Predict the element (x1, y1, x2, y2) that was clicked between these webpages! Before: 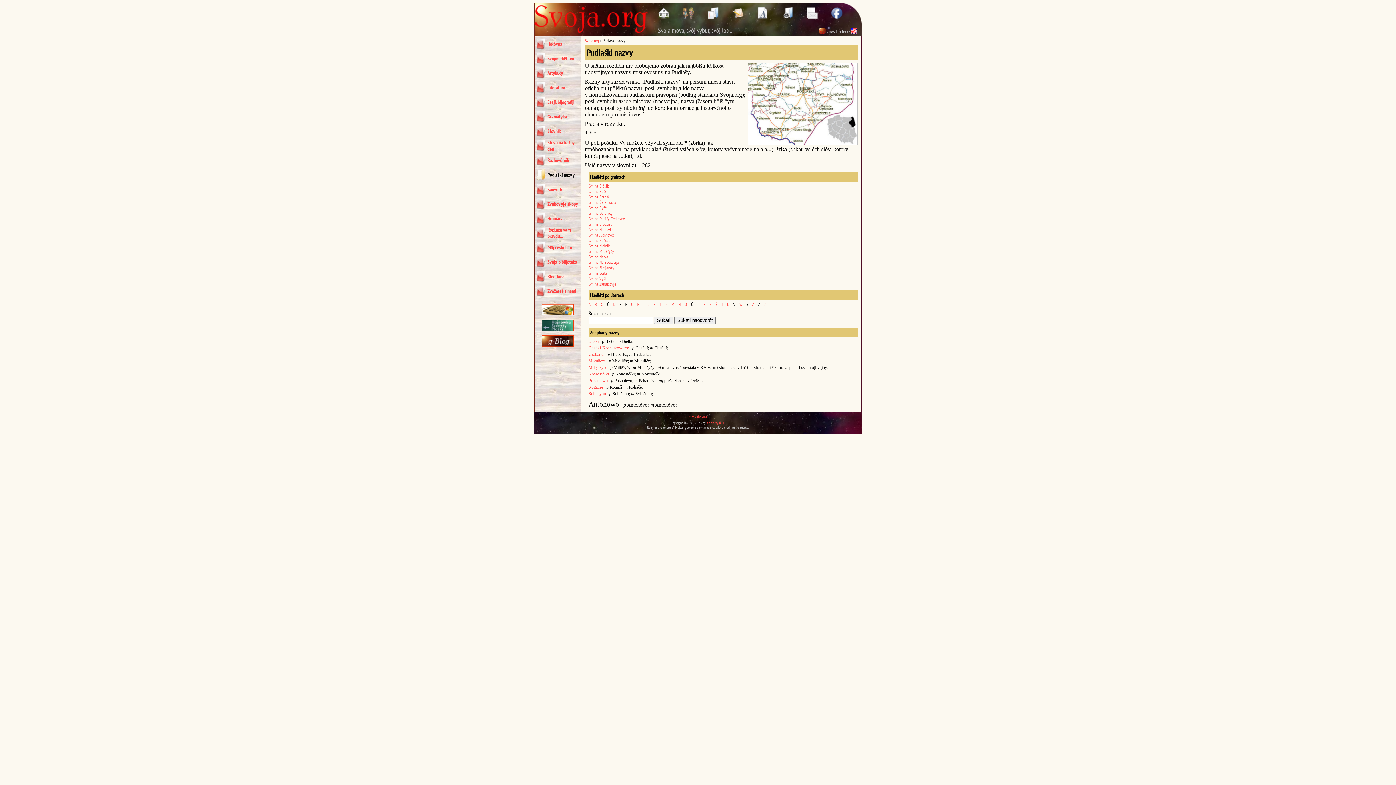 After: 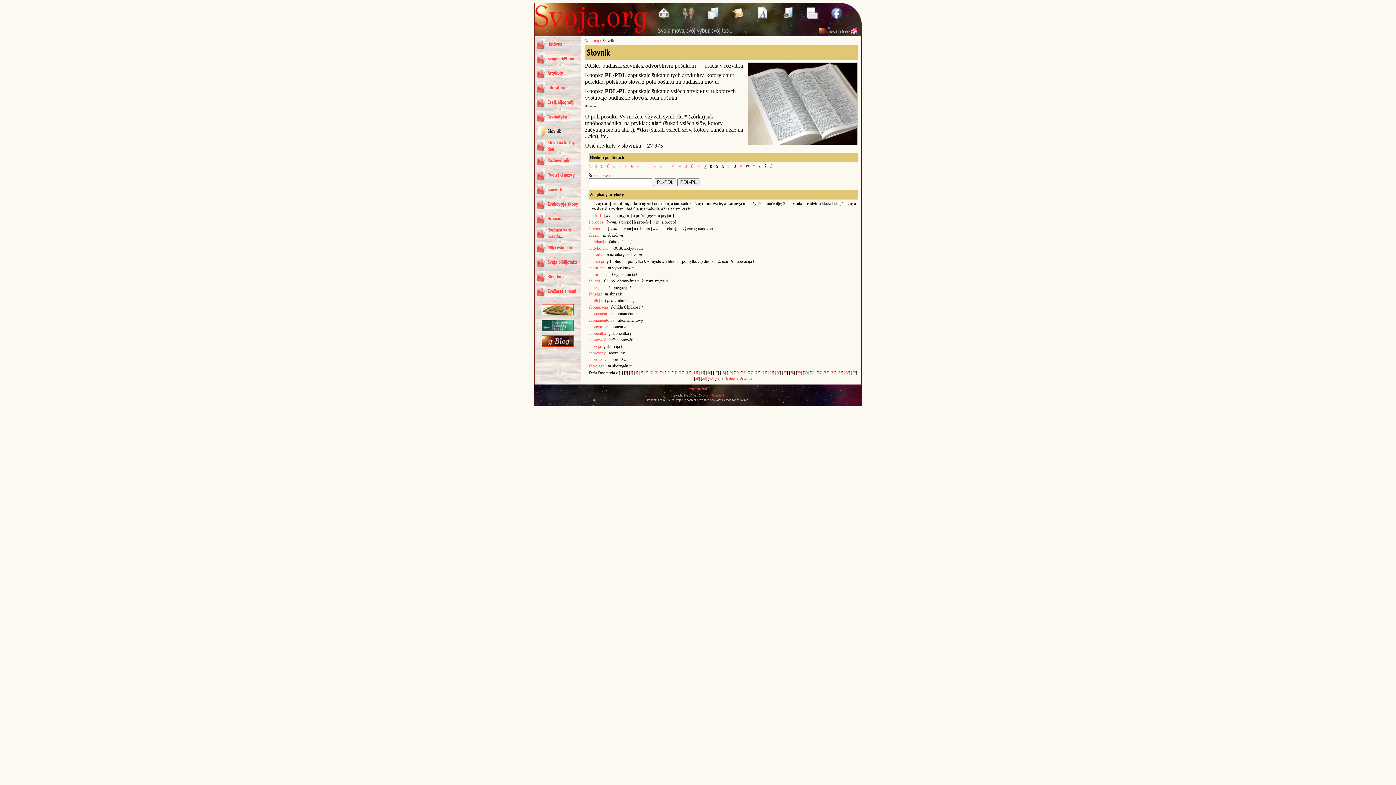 Action: bbox: (547, 128, 561, 134) label: Słovnik